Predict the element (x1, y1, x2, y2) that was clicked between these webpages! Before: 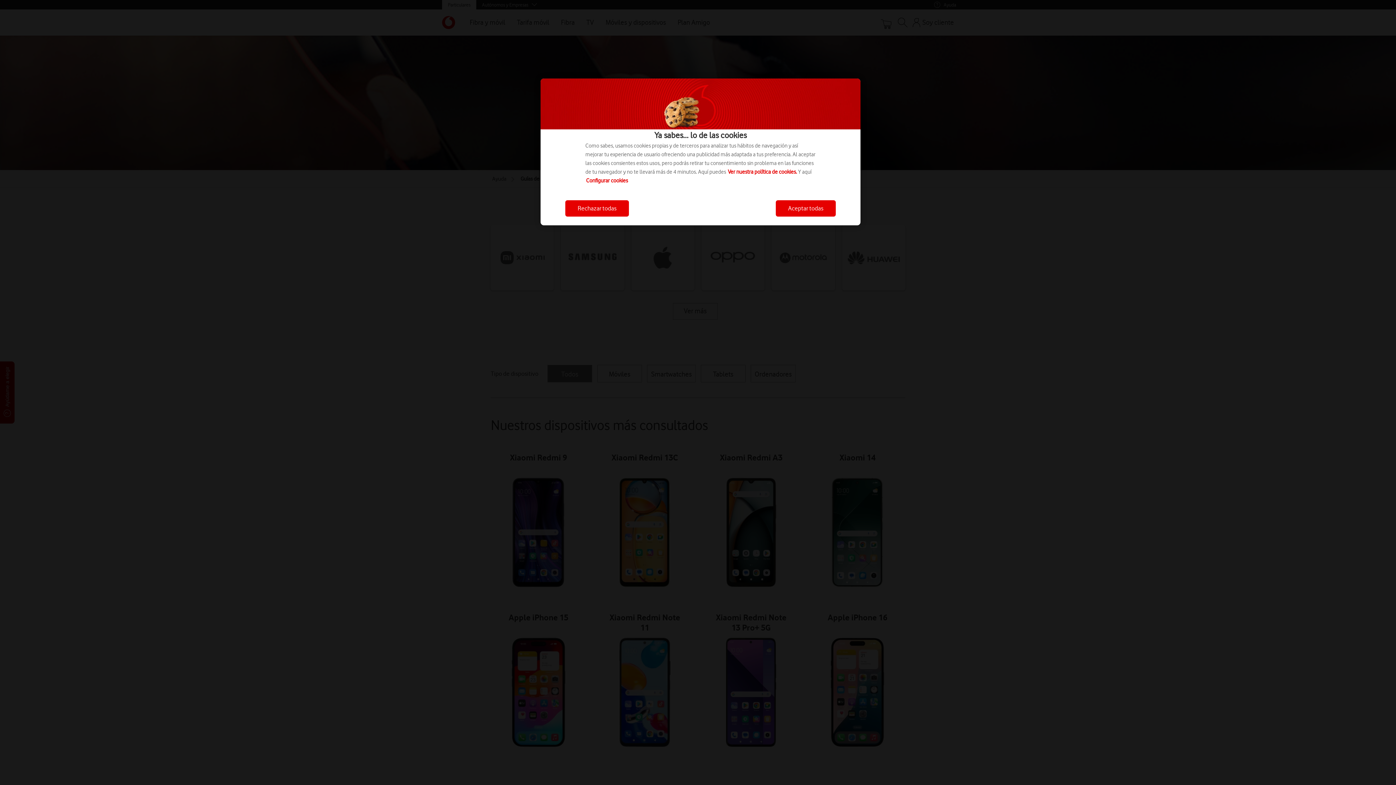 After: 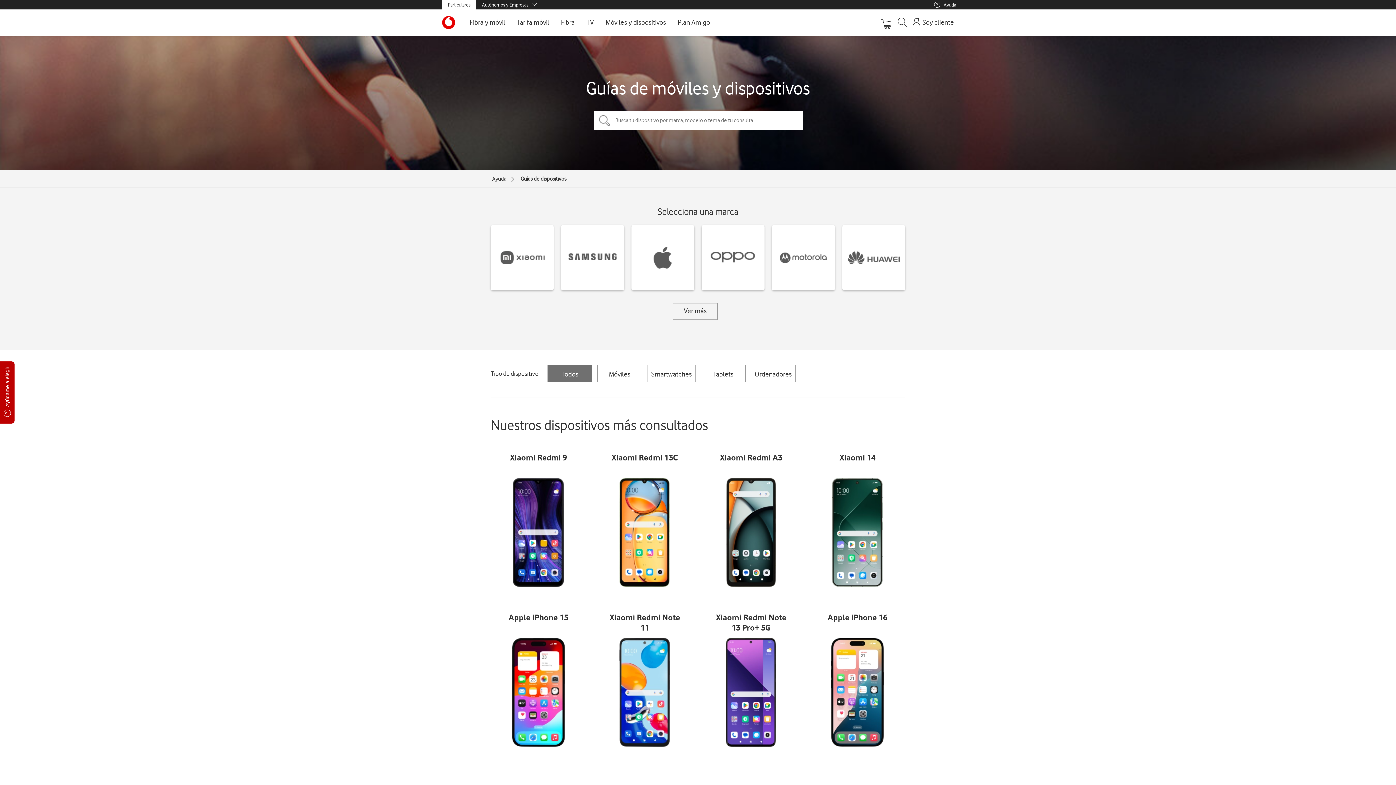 Action: label: Aceptar todas bbox: (776, 200, 836, 216)